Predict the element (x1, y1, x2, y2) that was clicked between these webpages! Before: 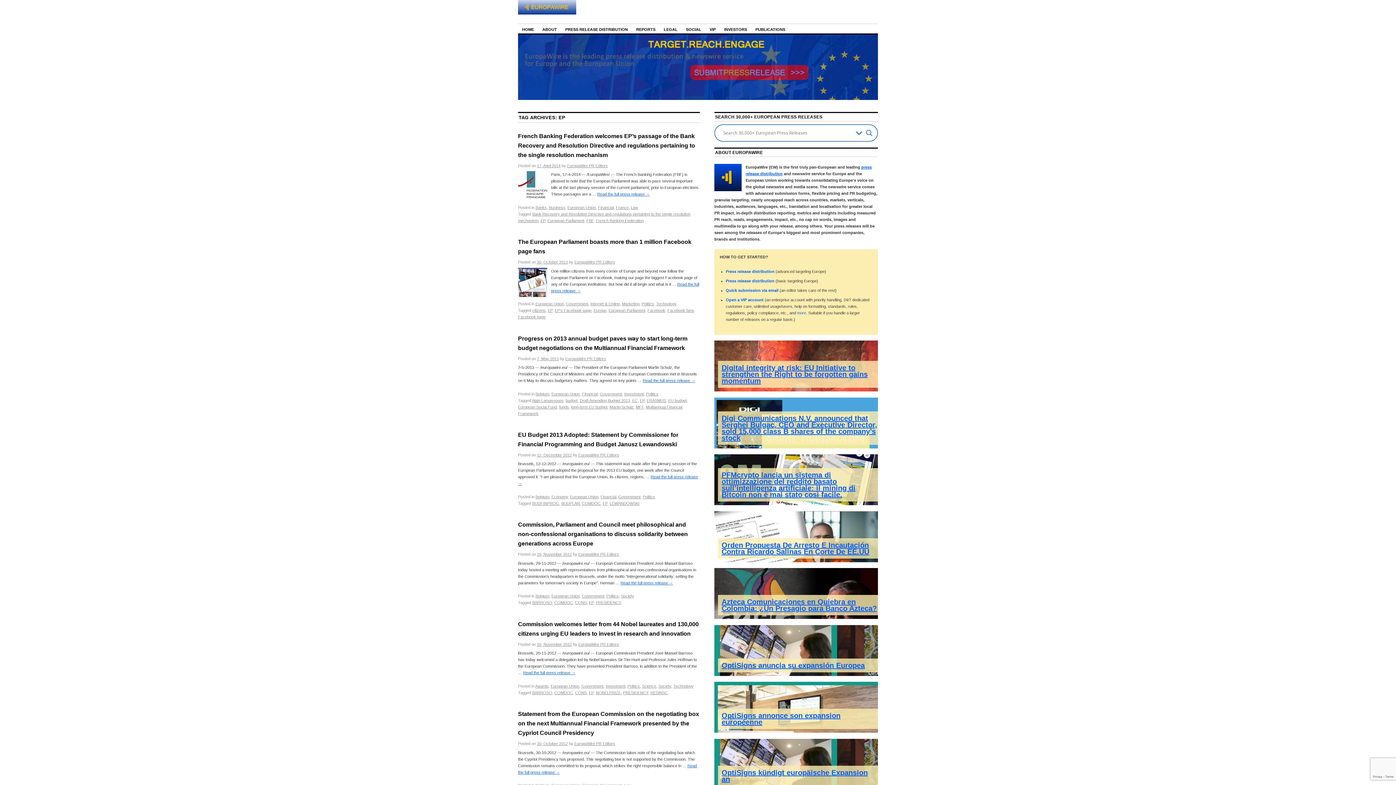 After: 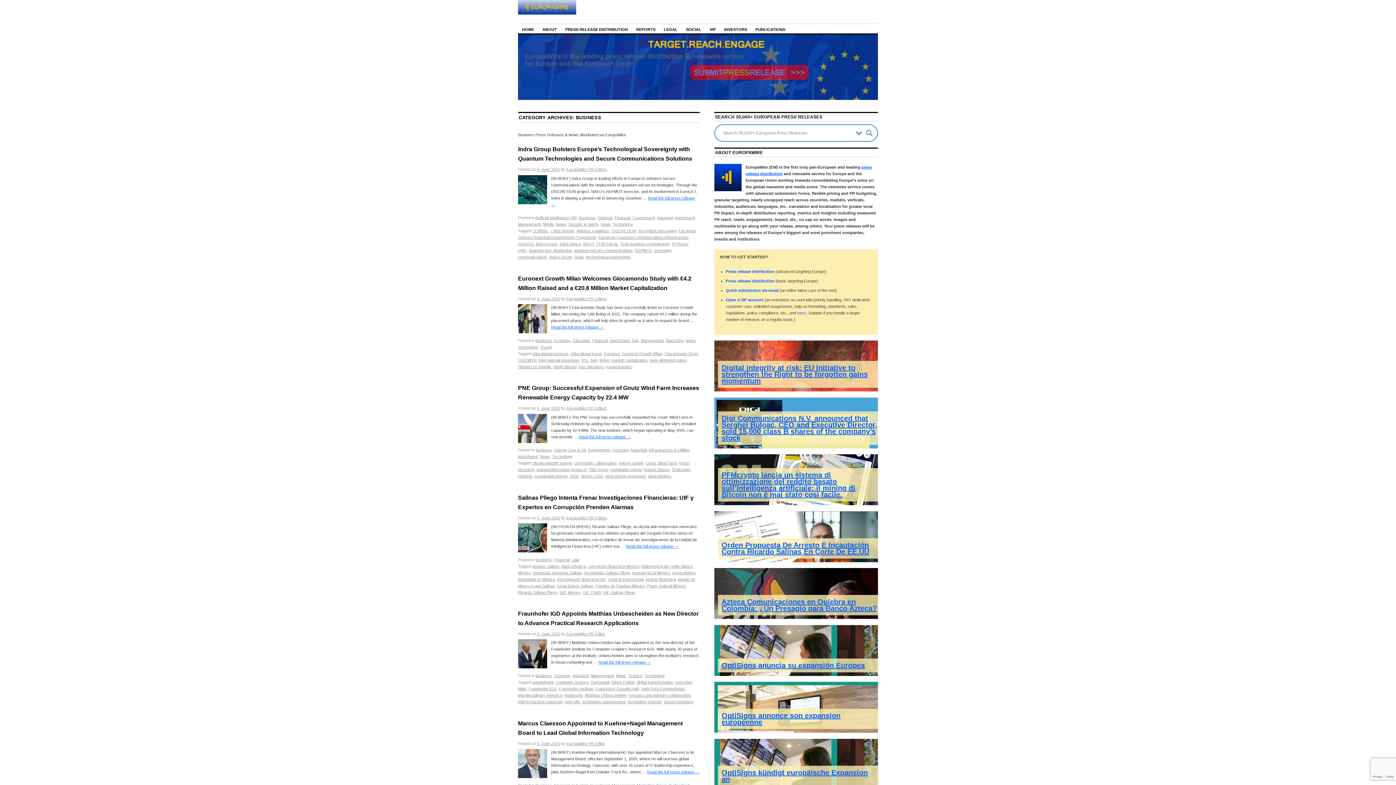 Action: bbox: (549, 205, 565, 209) label: Business